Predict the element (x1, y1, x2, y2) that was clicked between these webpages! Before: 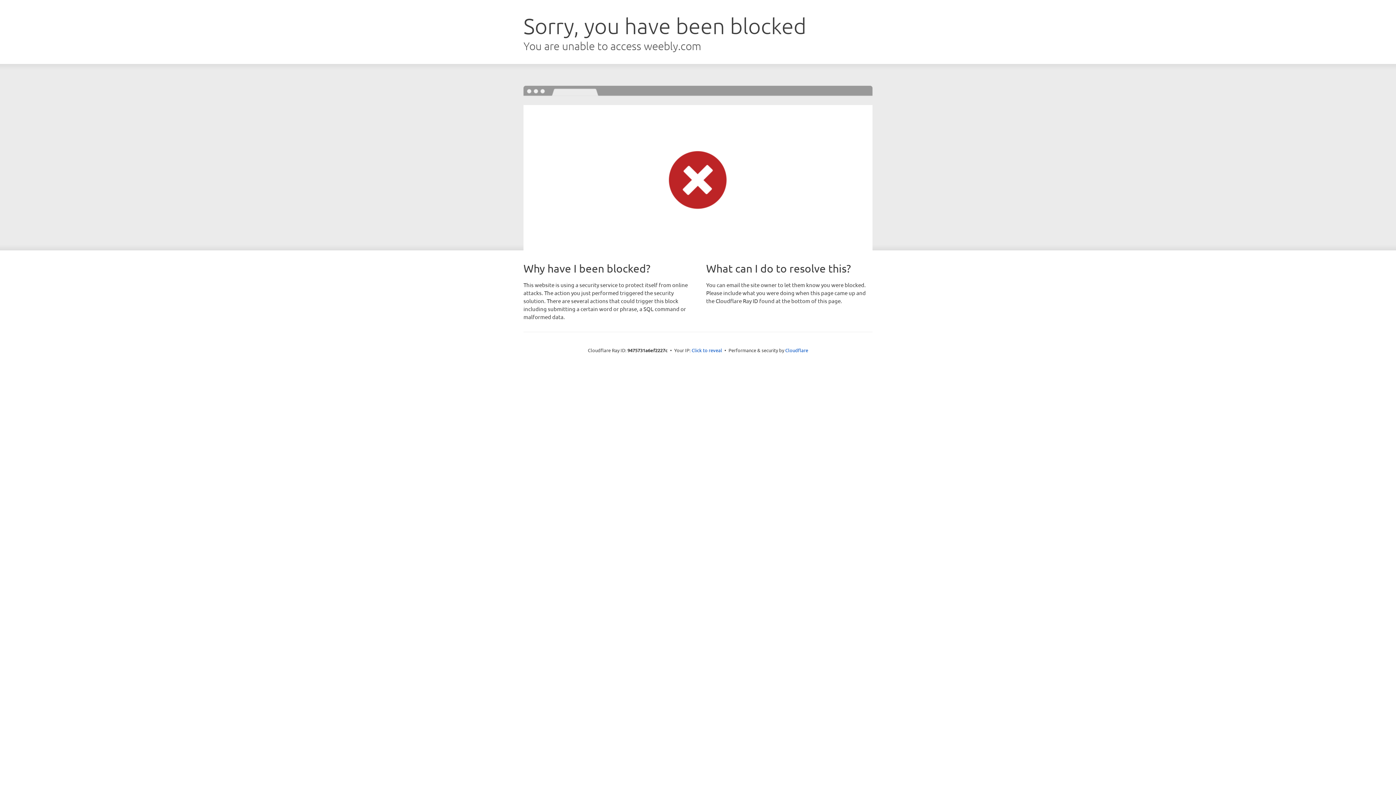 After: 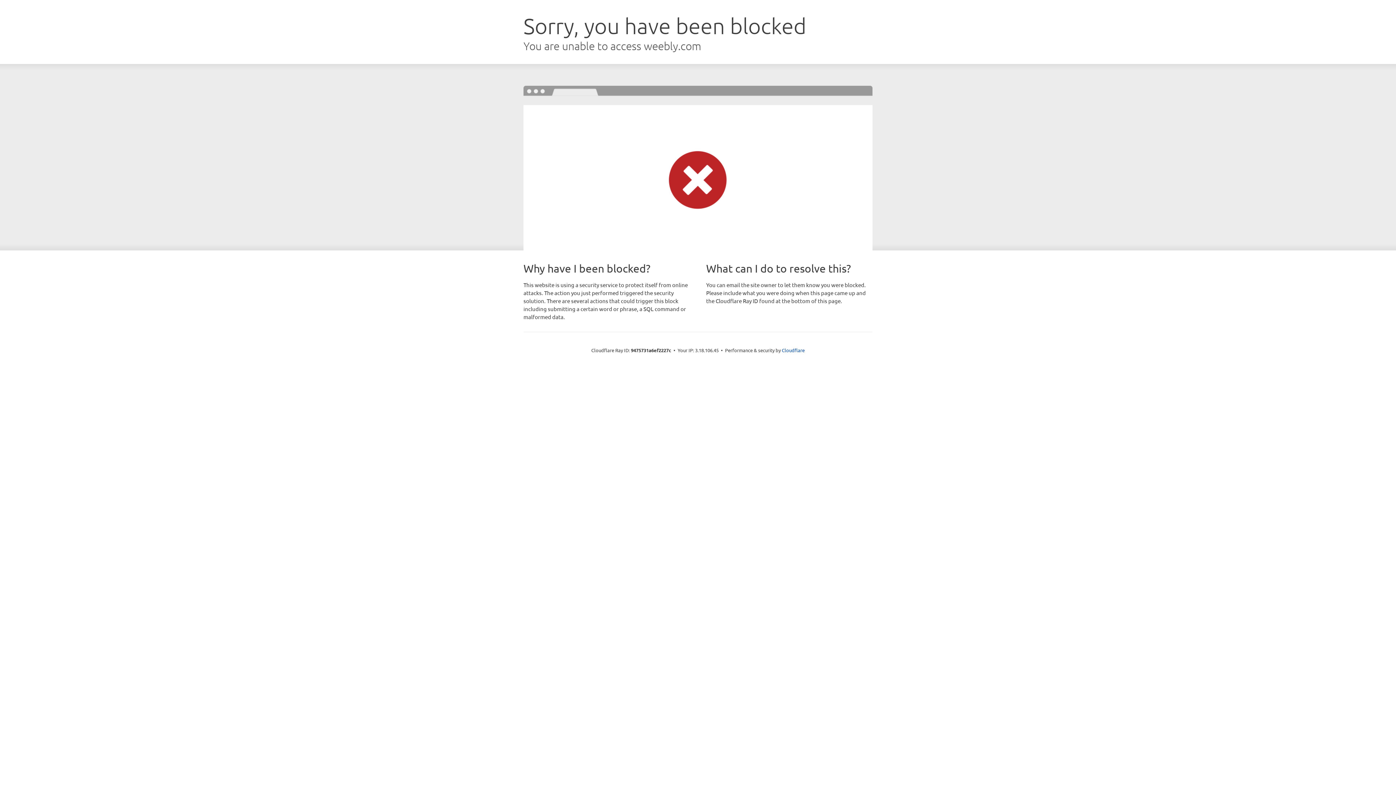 Action: label: Click to reveal bbox: (691, 346, 722, 353)